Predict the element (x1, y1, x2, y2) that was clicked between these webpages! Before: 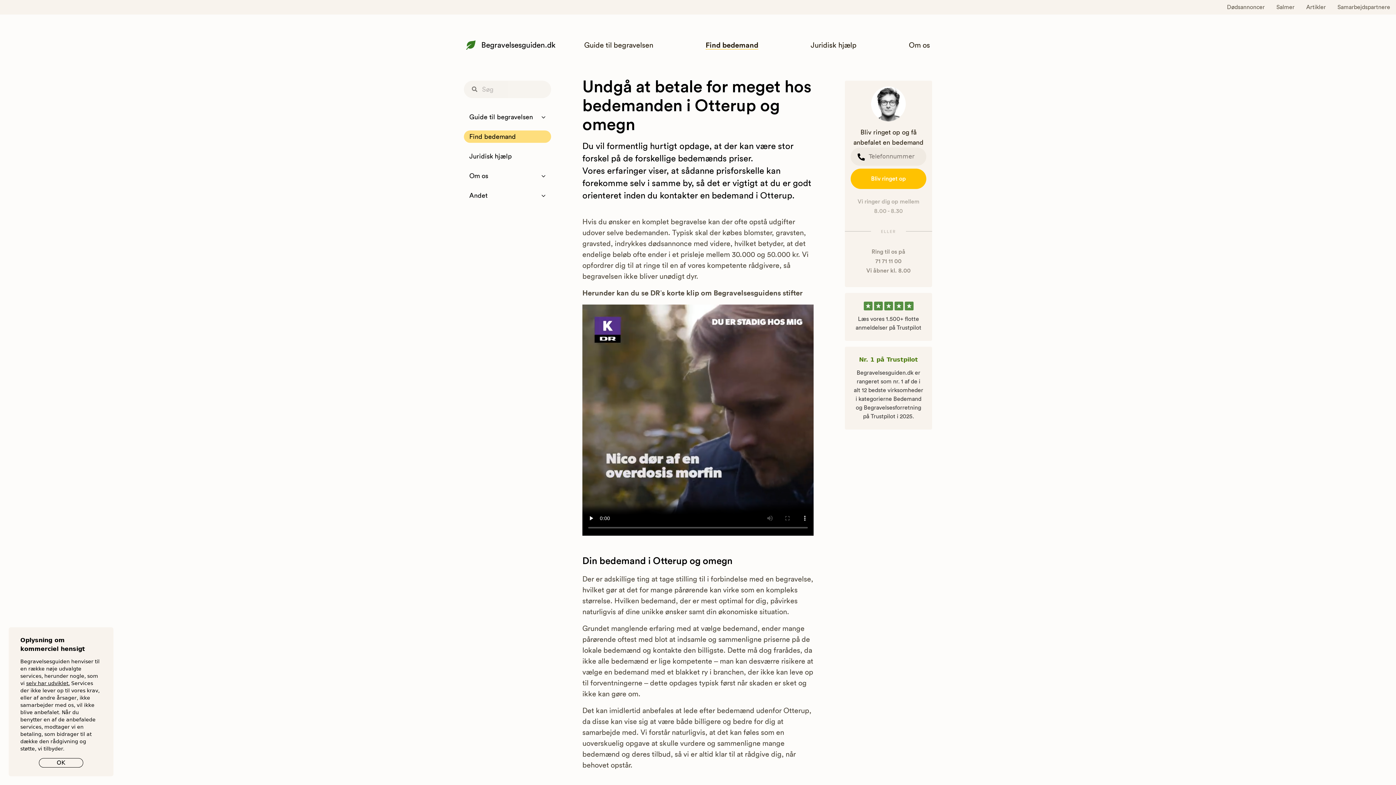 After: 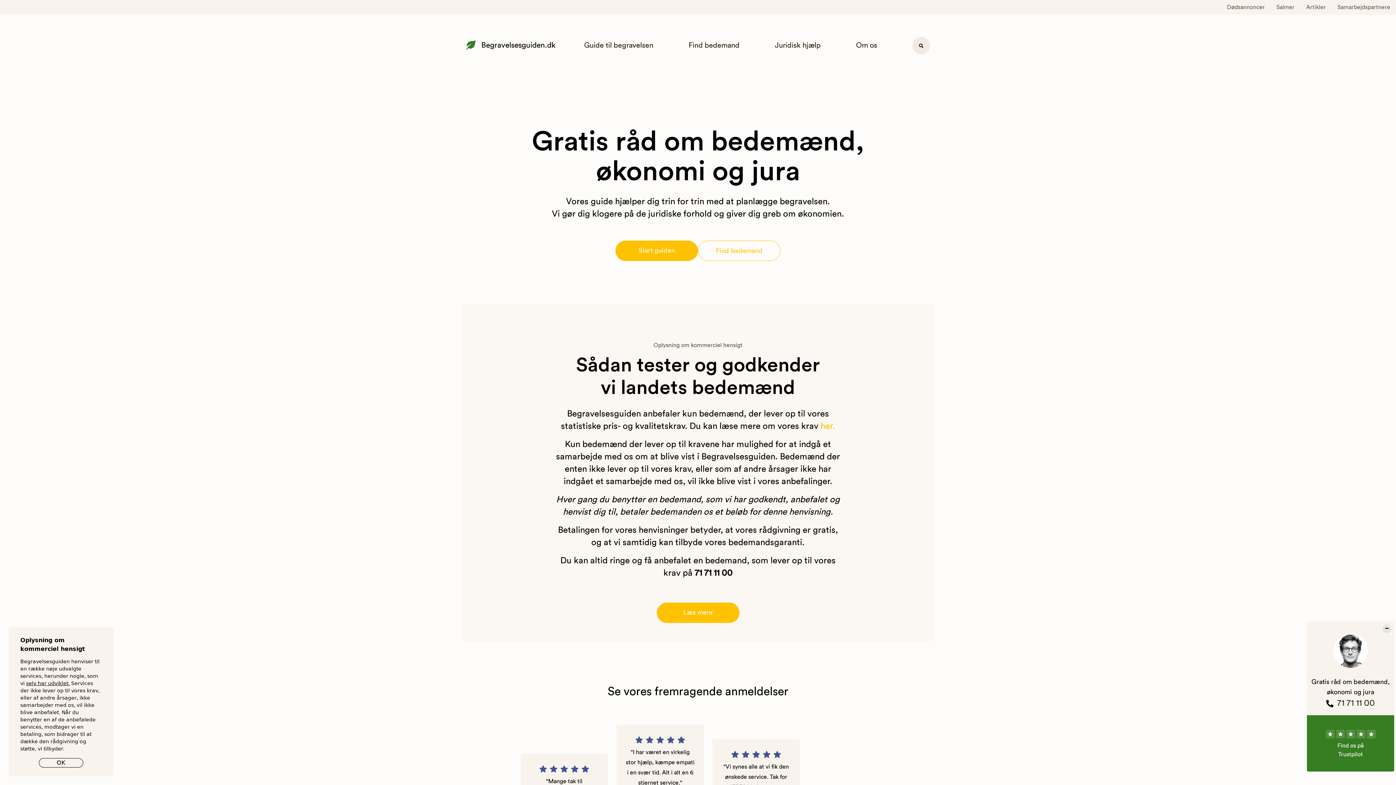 Action: bbox: (481, 41, 555, 49) label: Begravelsesguiden.dk